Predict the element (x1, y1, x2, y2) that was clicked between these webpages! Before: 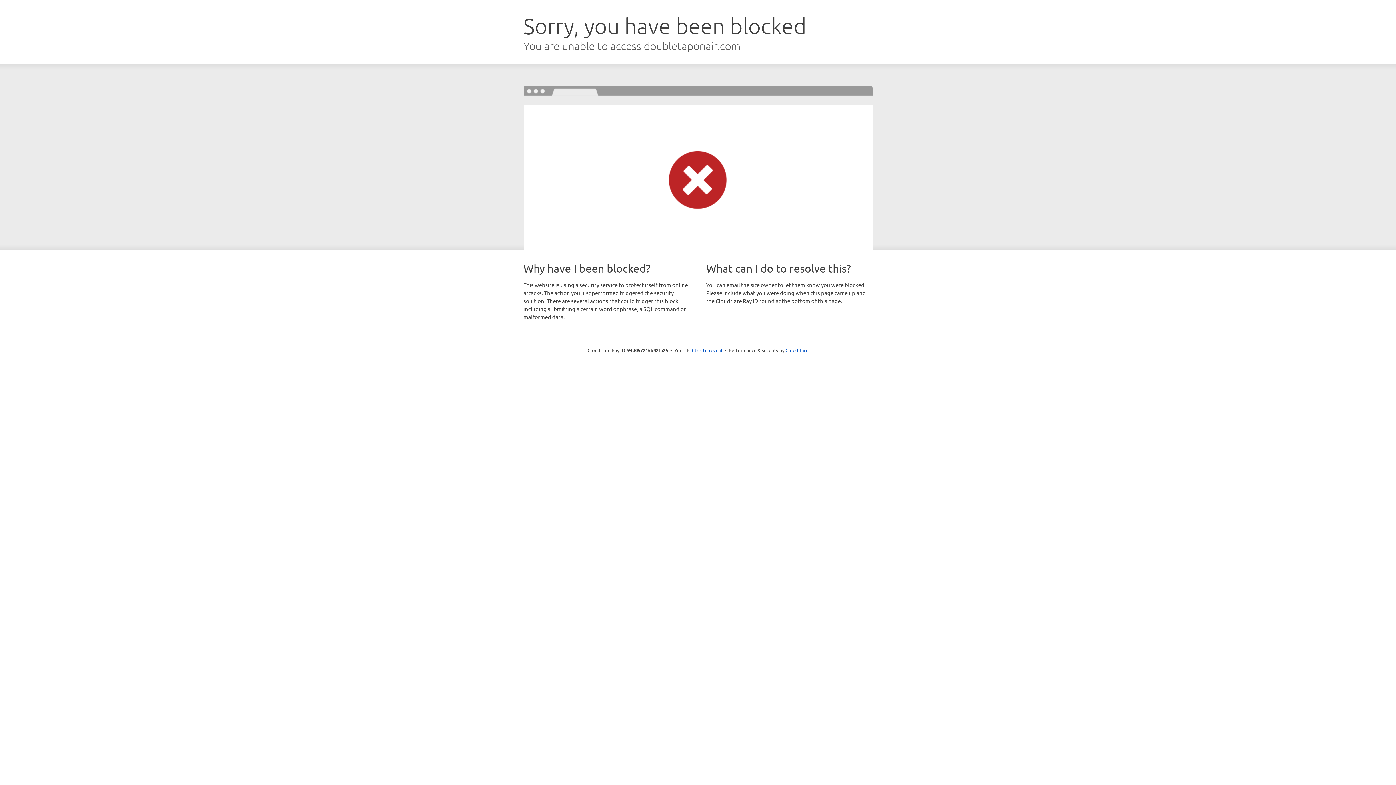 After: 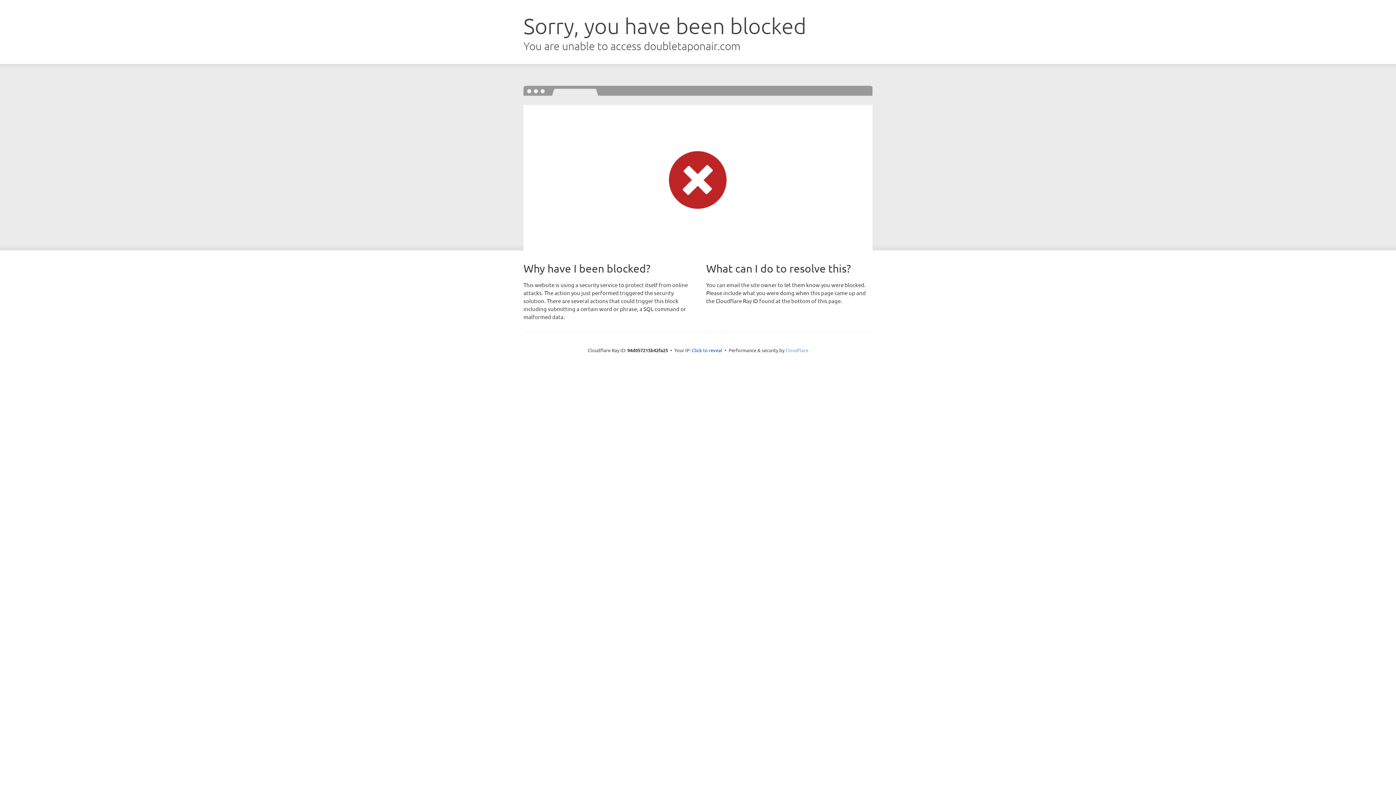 Action: label: Cloudflare bbox: (785, 347, 808, 353)